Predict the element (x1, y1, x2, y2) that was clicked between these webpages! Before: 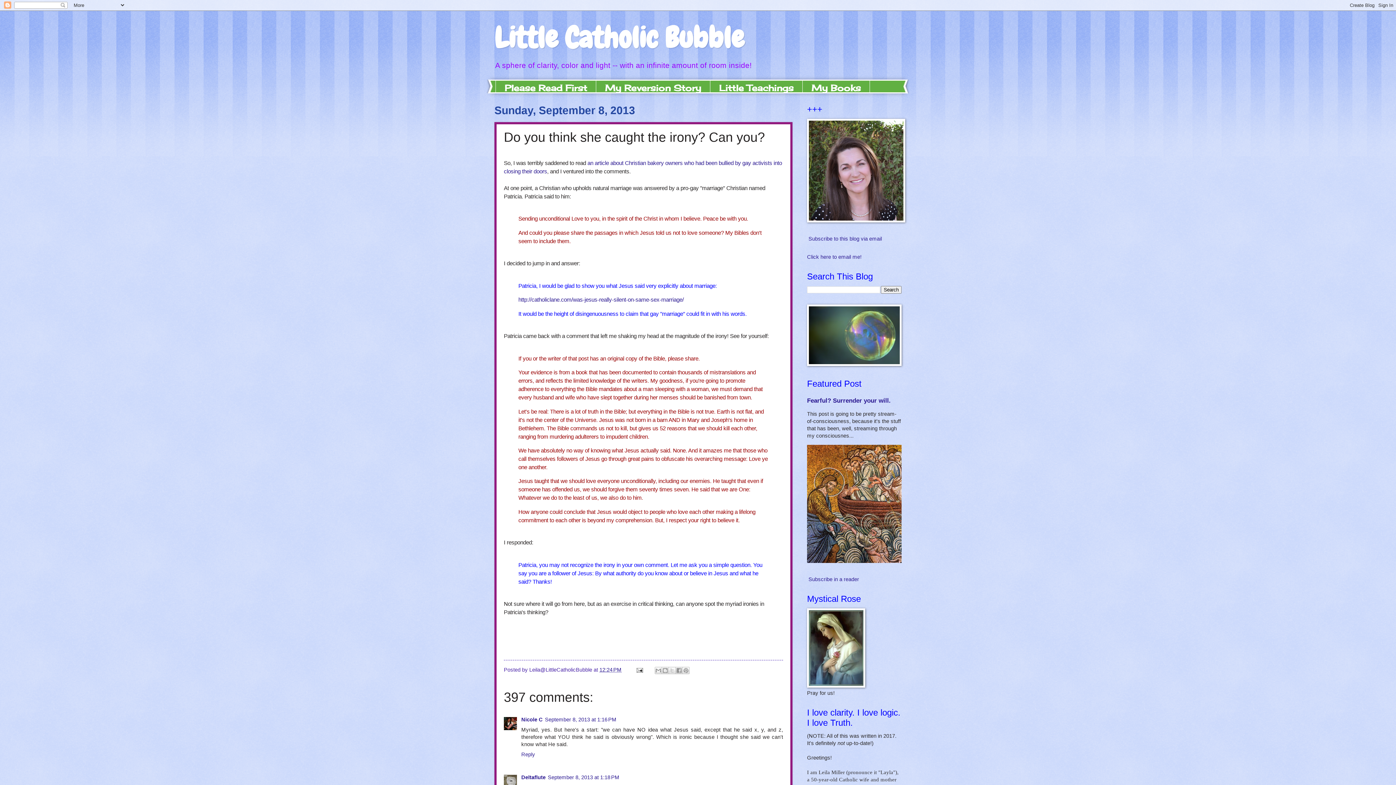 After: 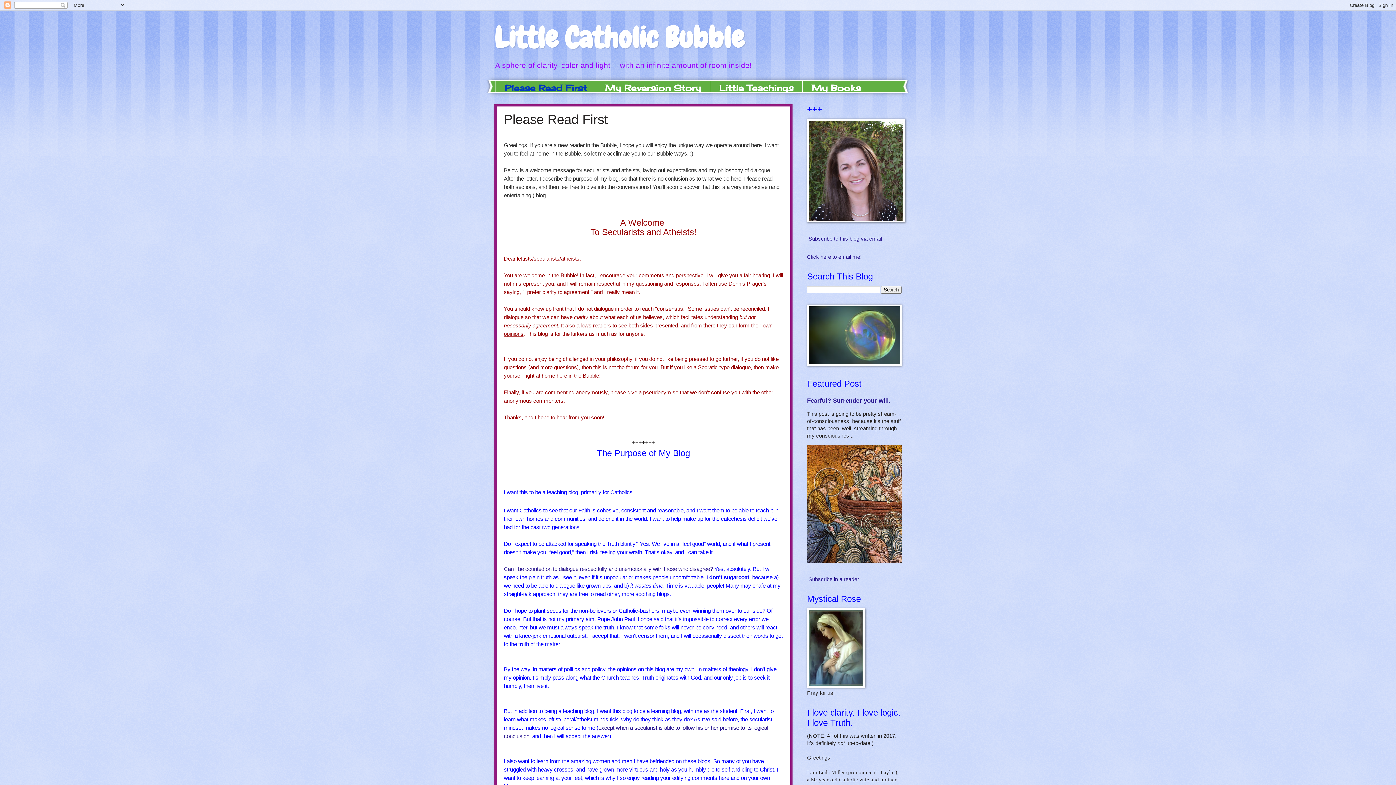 Action: bbox: (495, 80, 596, 96) label: Please Read First